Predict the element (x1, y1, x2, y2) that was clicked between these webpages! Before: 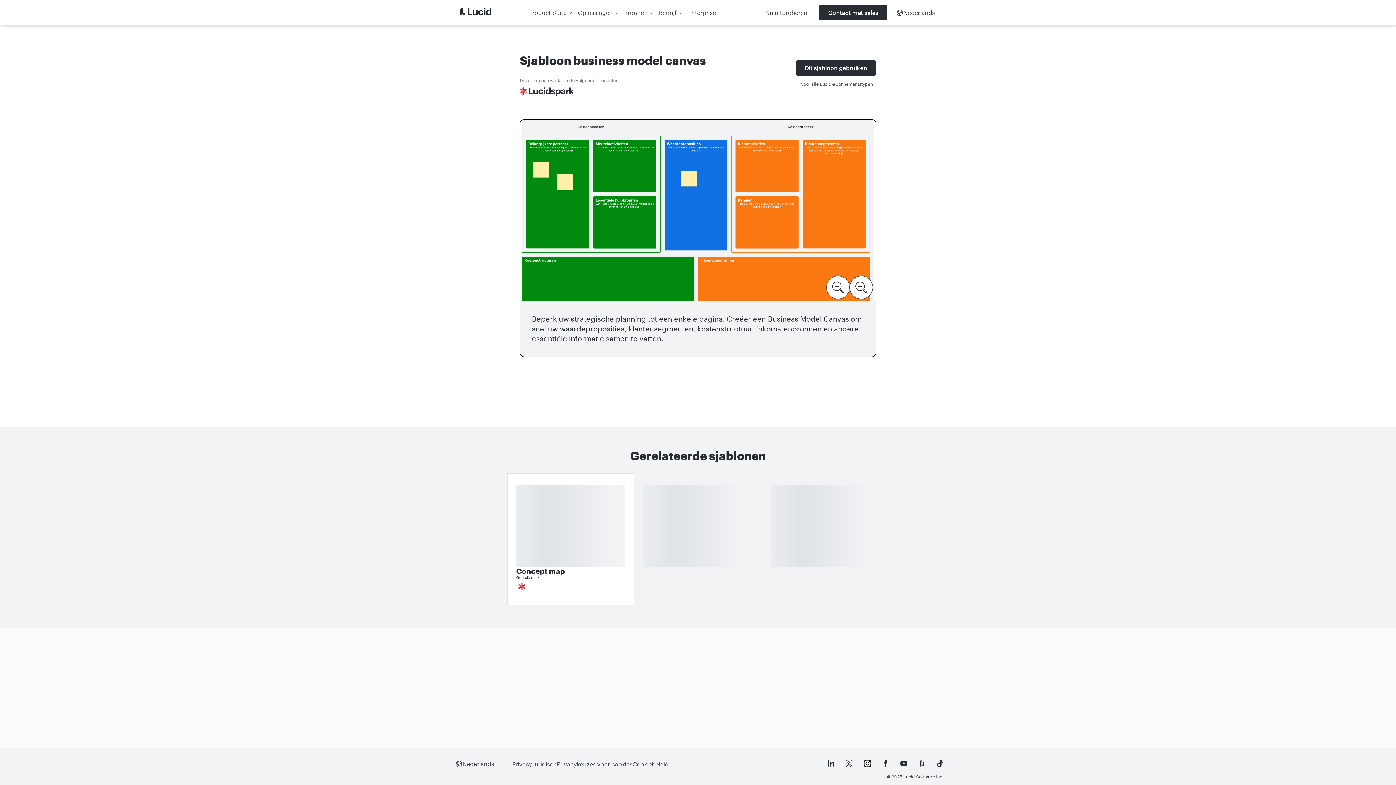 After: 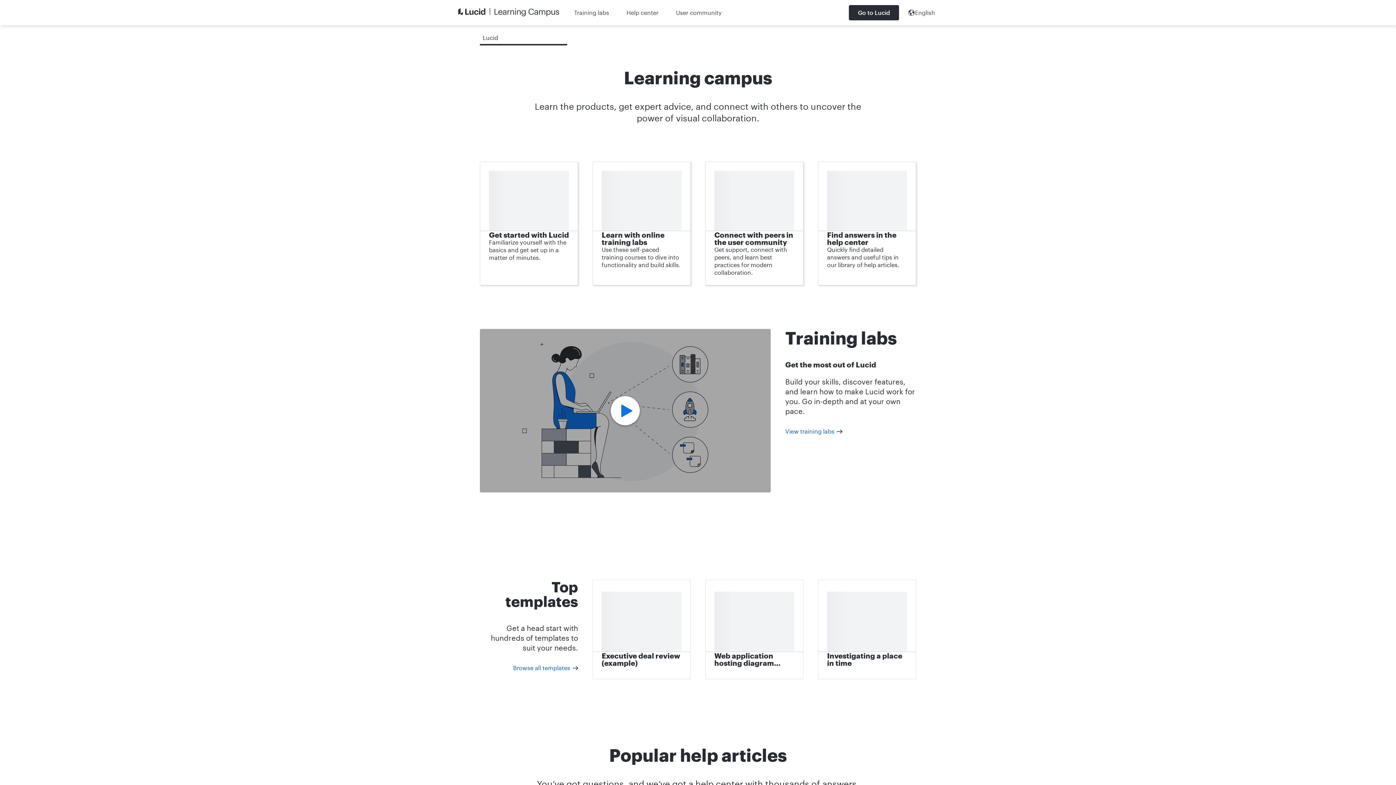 Action: label: Leercentrum bbox: (831, 709, 916, 724)